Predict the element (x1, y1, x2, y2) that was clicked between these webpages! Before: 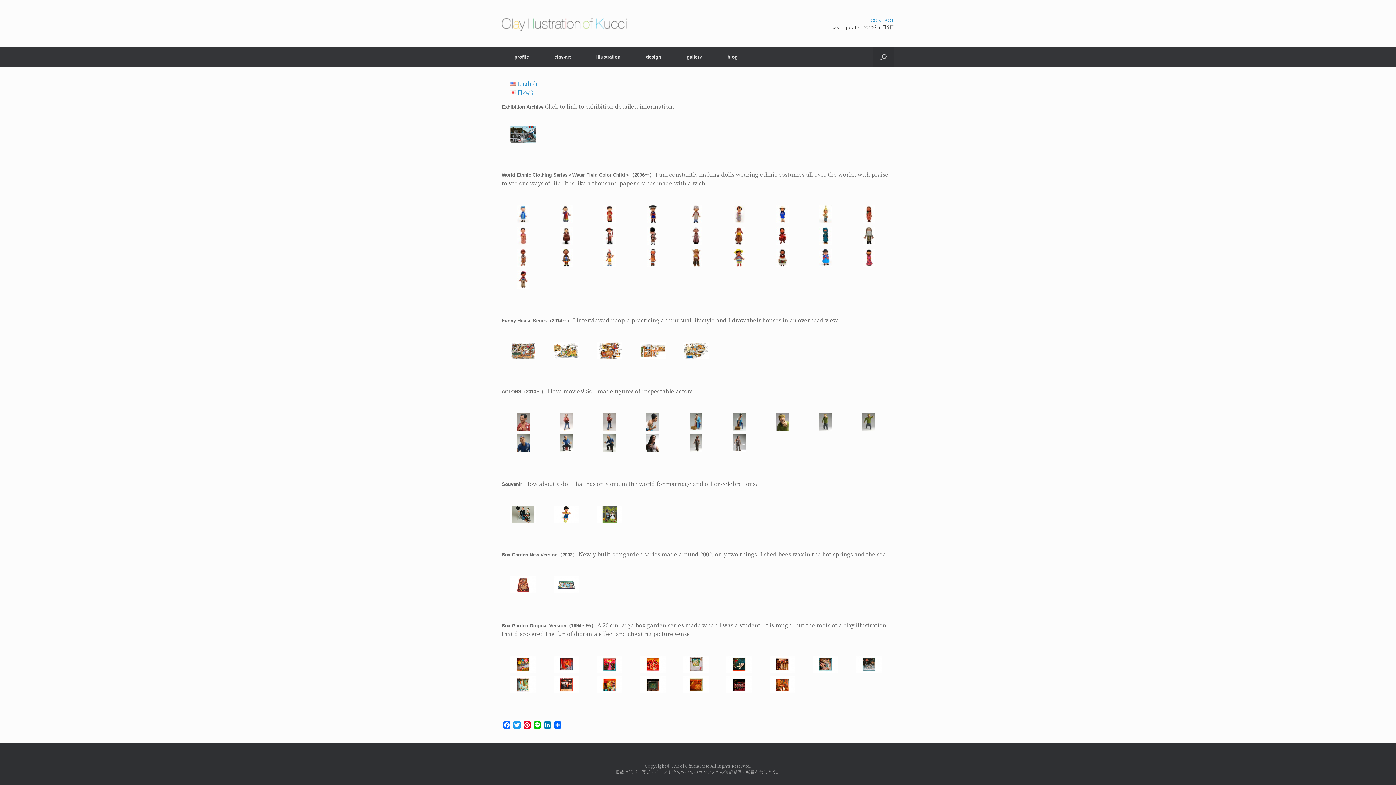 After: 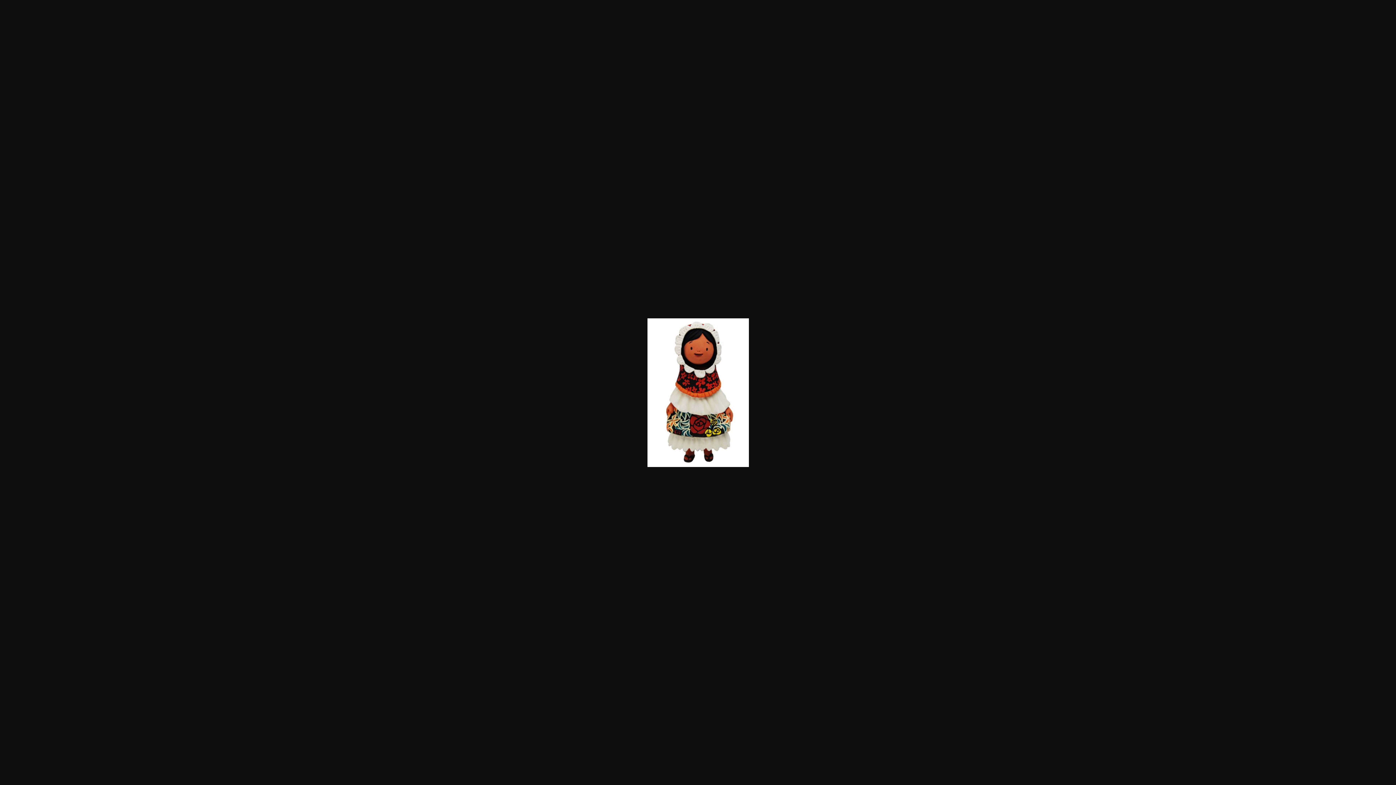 Action: bbox: (776, 253, 788, 260)